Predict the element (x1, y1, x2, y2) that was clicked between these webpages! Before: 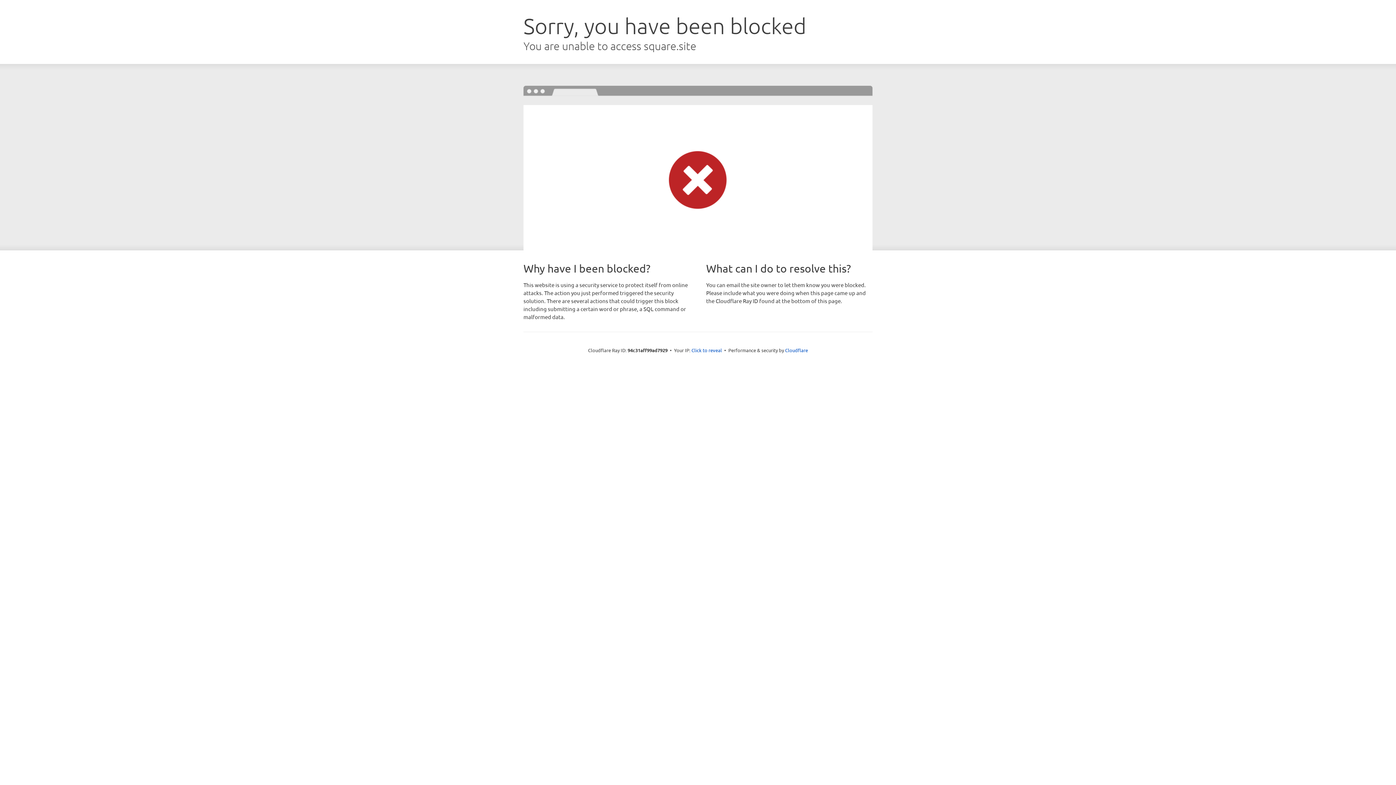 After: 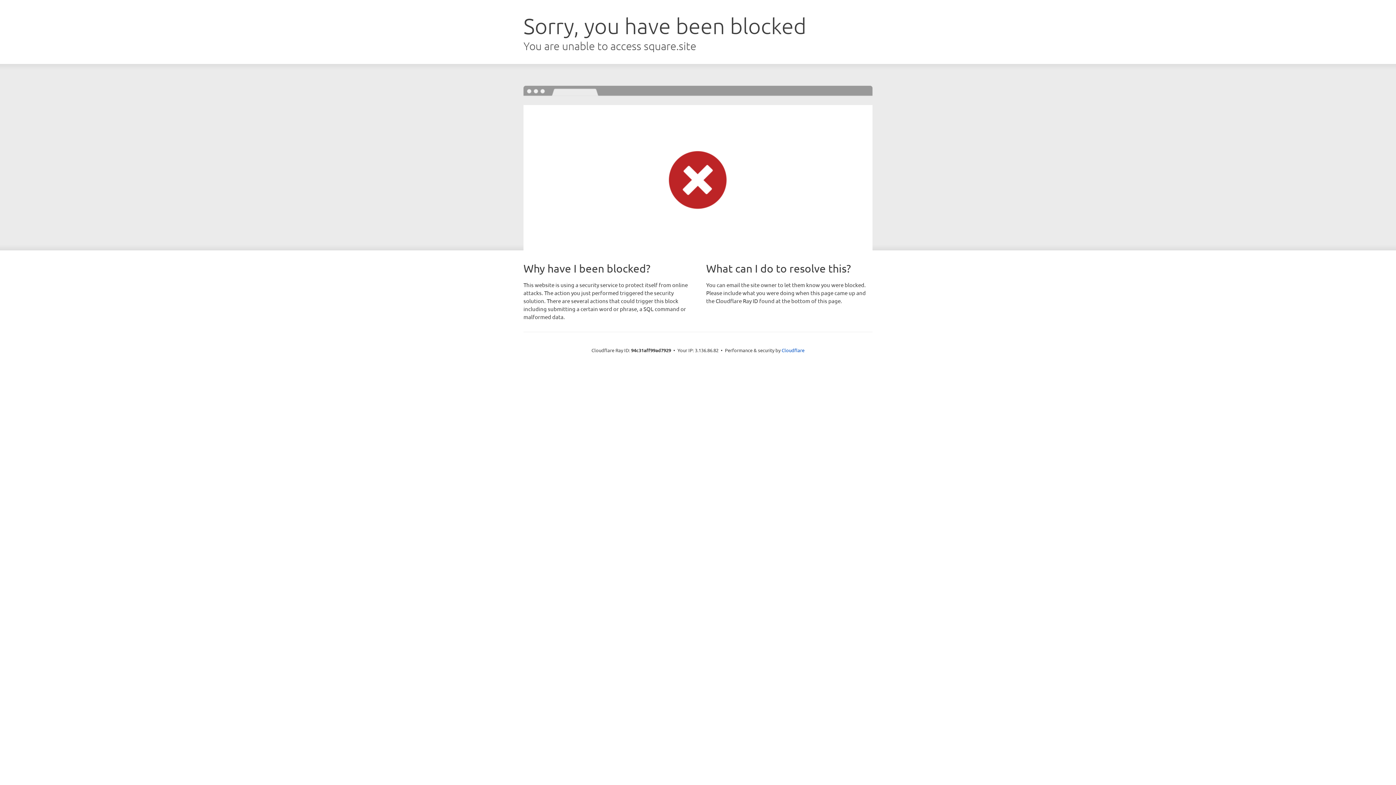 Action: bbox: (691, 346, 722, 353) label: Click to reveal